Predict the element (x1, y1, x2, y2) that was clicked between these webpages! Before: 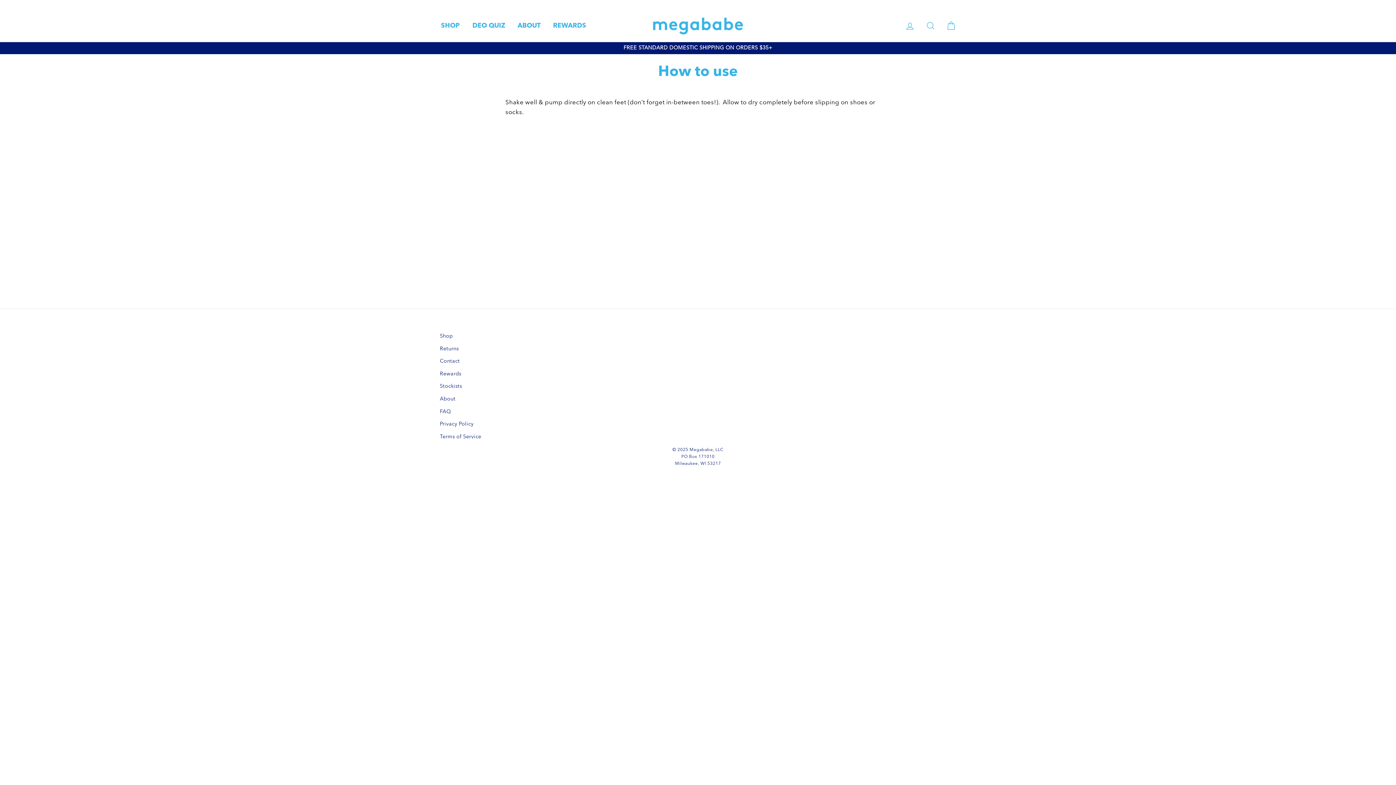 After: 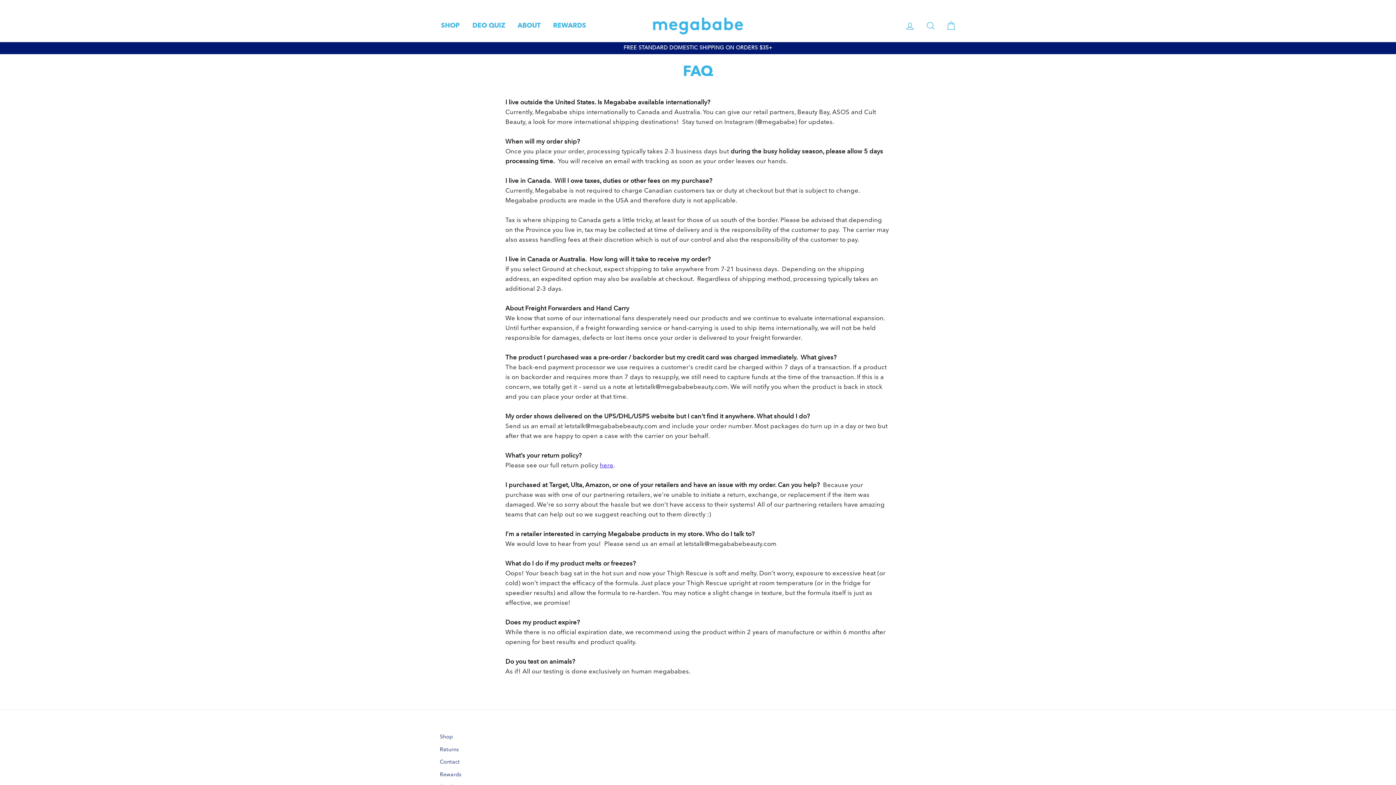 Action: bbox: (440, 406, 451, 417) label: FAQ